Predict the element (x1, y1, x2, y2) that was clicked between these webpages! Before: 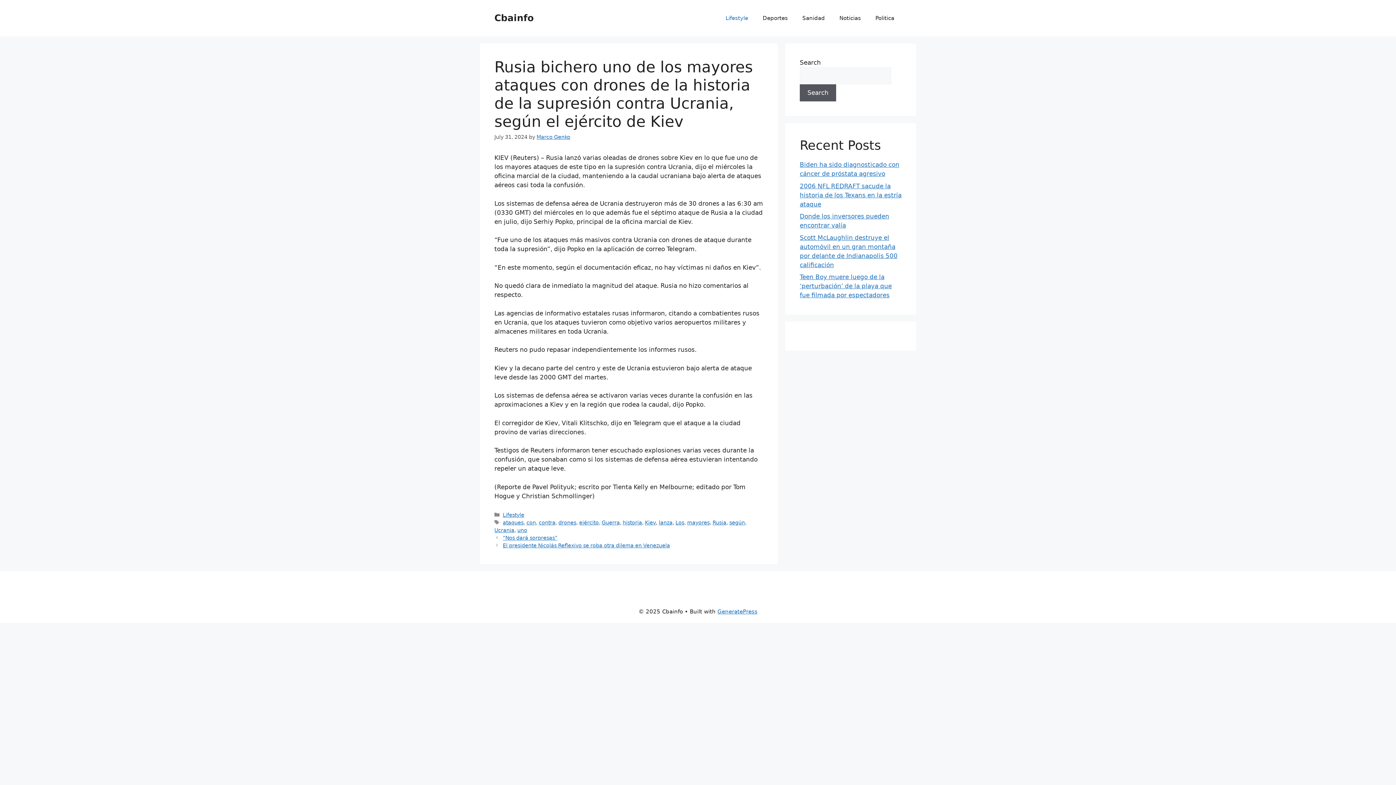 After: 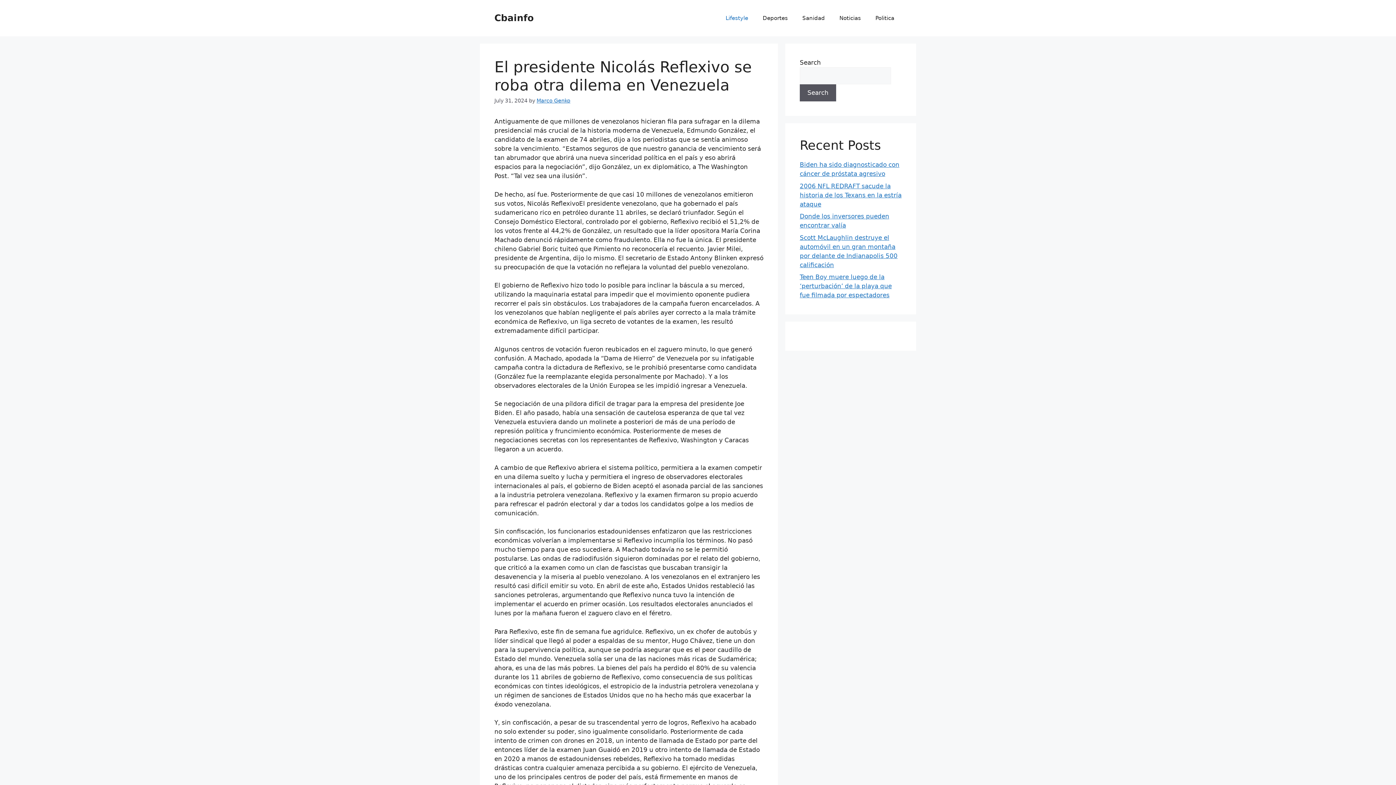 Action: bbox: (502, 542, 670, 548) label: El presidente Nicolás Reflexivo se roba otra dilema en Venezuela